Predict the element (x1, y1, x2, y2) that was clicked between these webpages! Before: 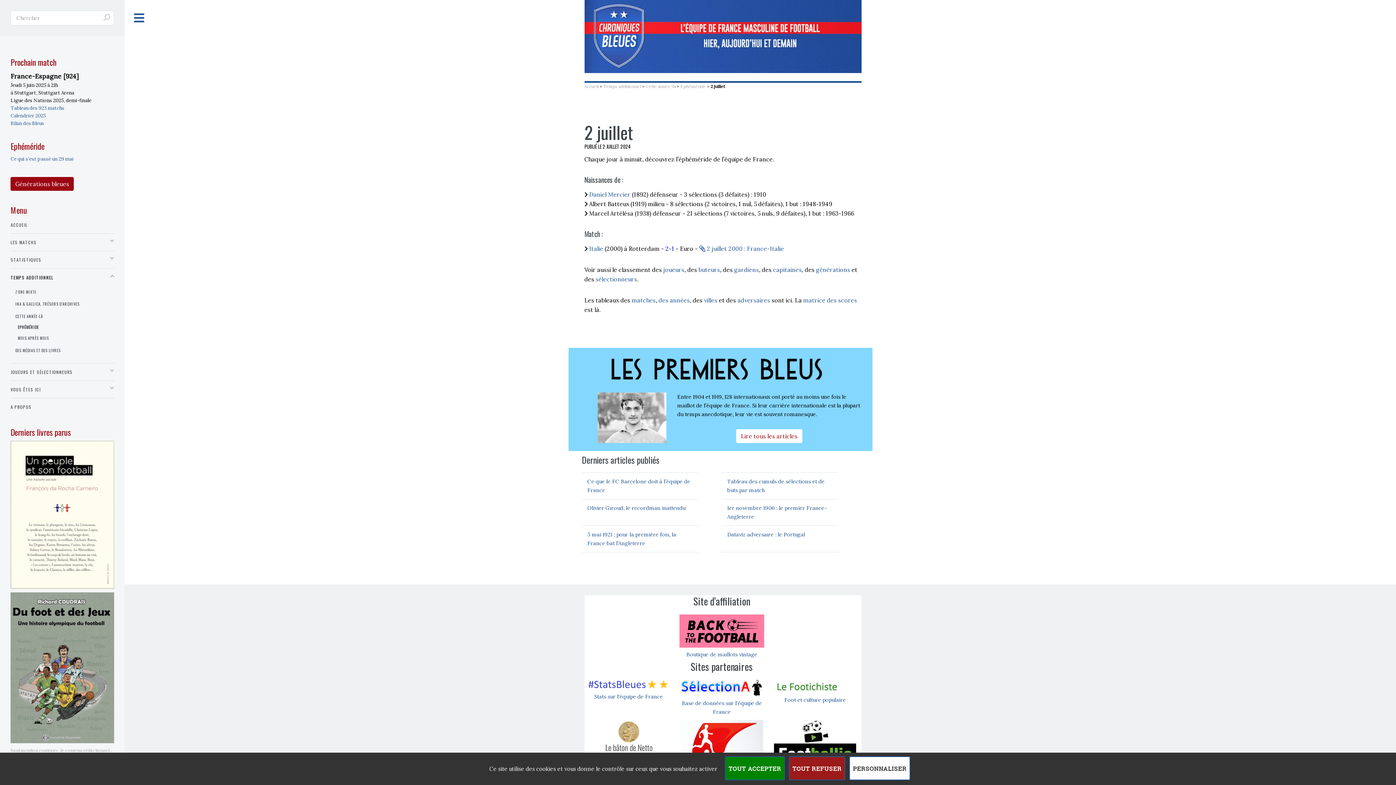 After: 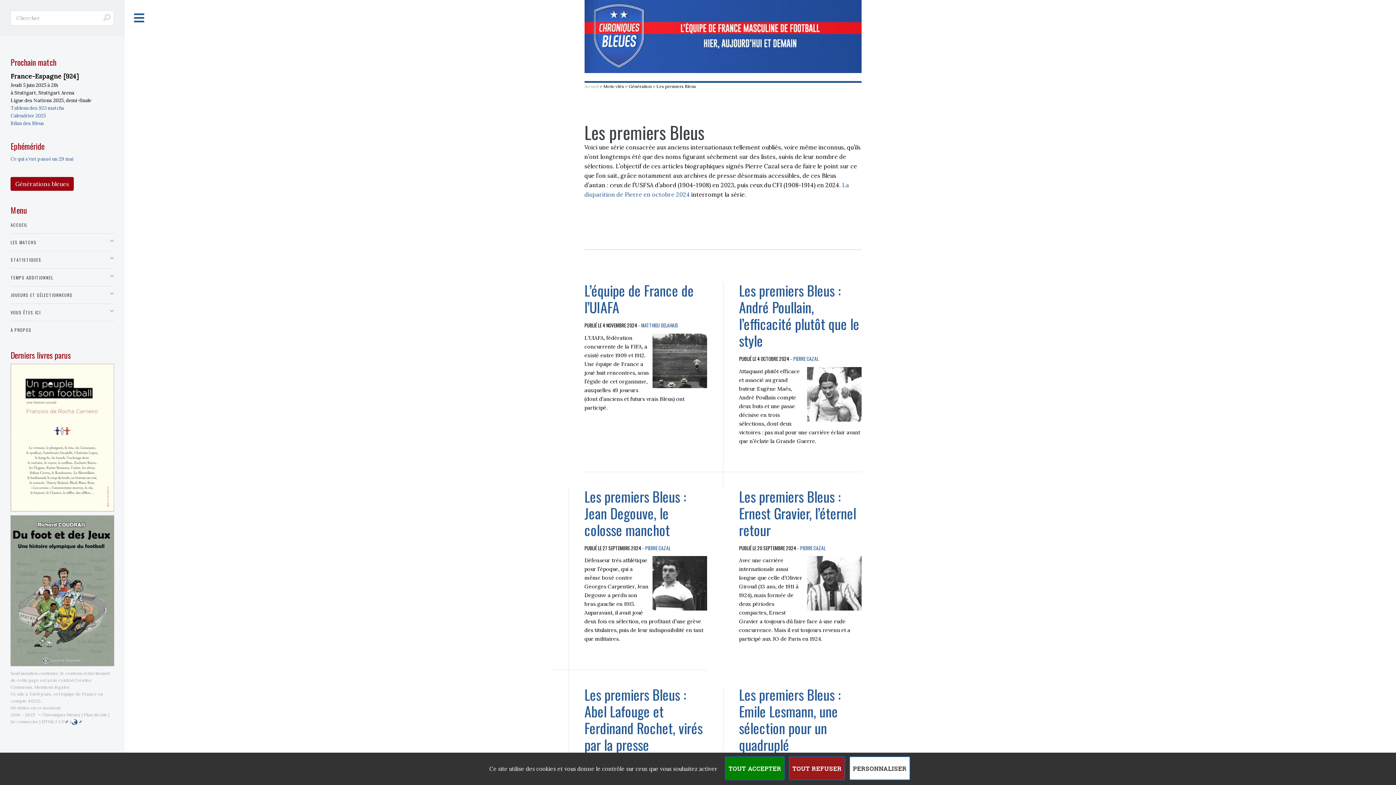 Action: bbox: (736, 429, 802, 443) label: Lire tous les articles